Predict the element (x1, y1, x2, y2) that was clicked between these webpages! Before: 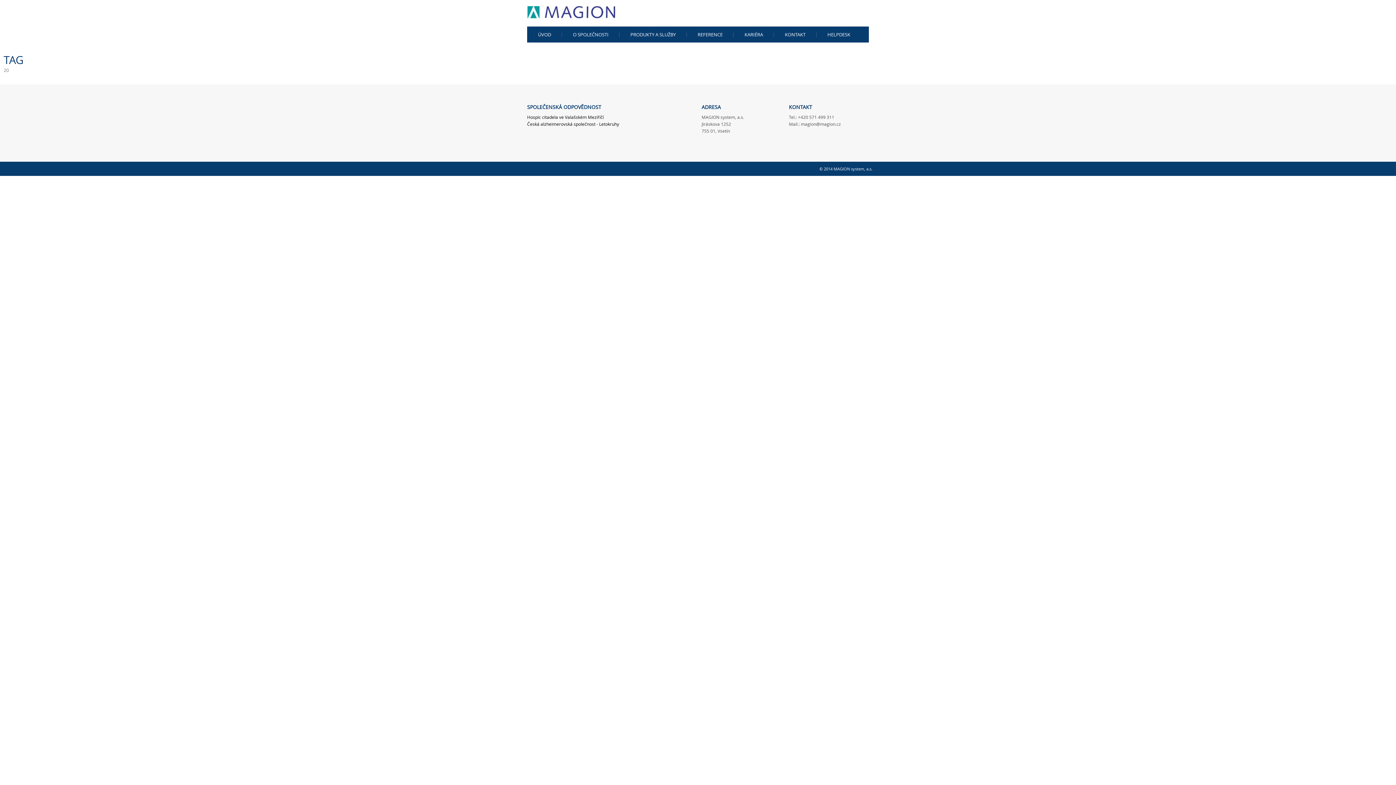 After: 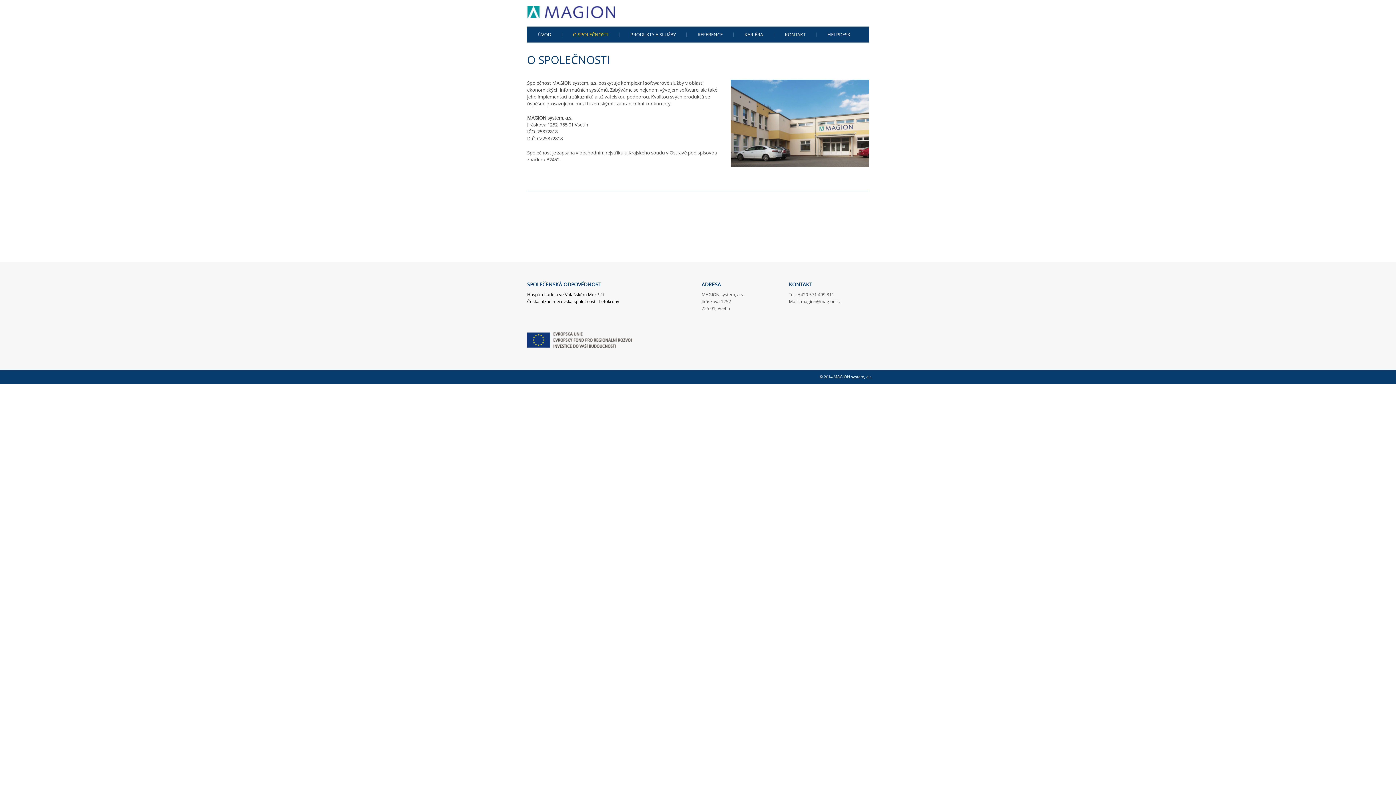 Action: bbox: (569, 26, 619, 42) label: O SPOLEČNOSTI